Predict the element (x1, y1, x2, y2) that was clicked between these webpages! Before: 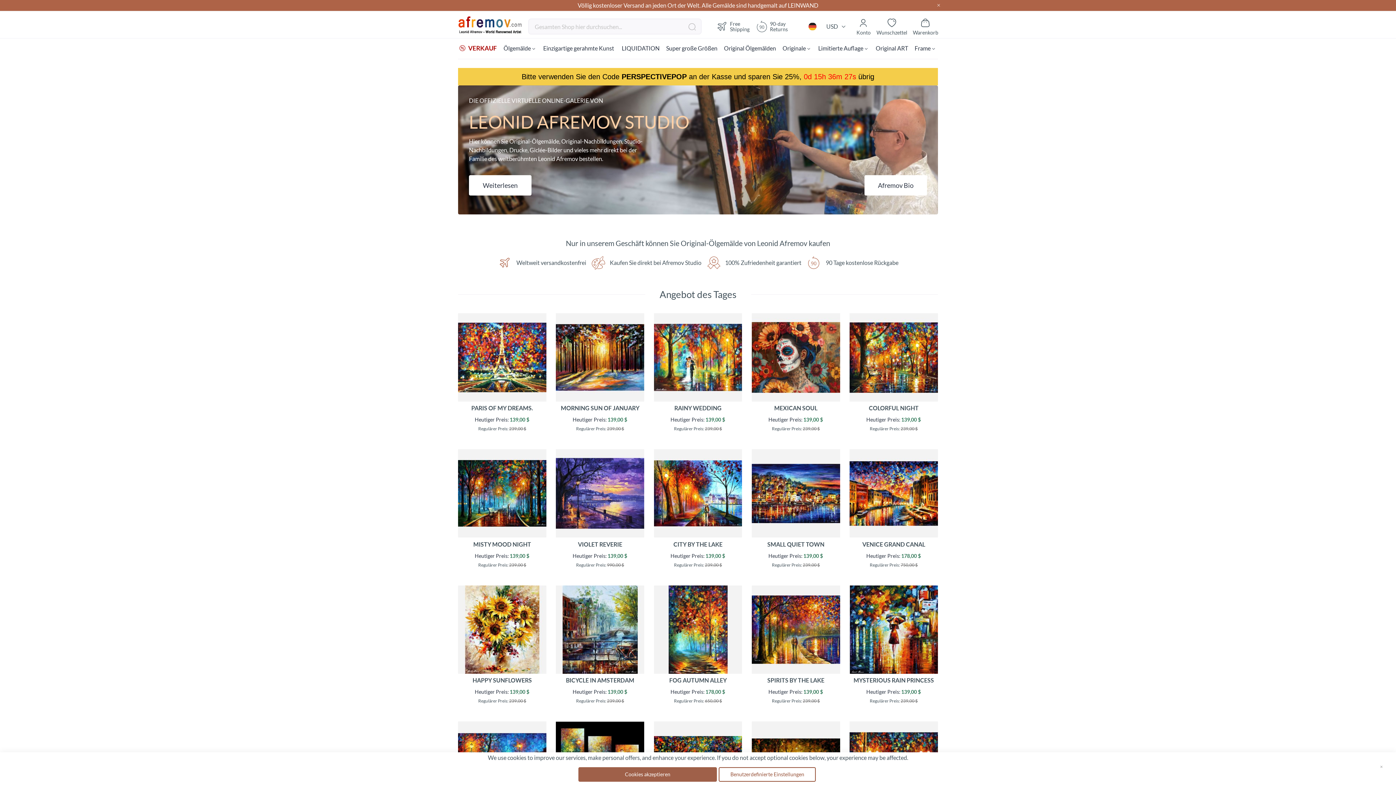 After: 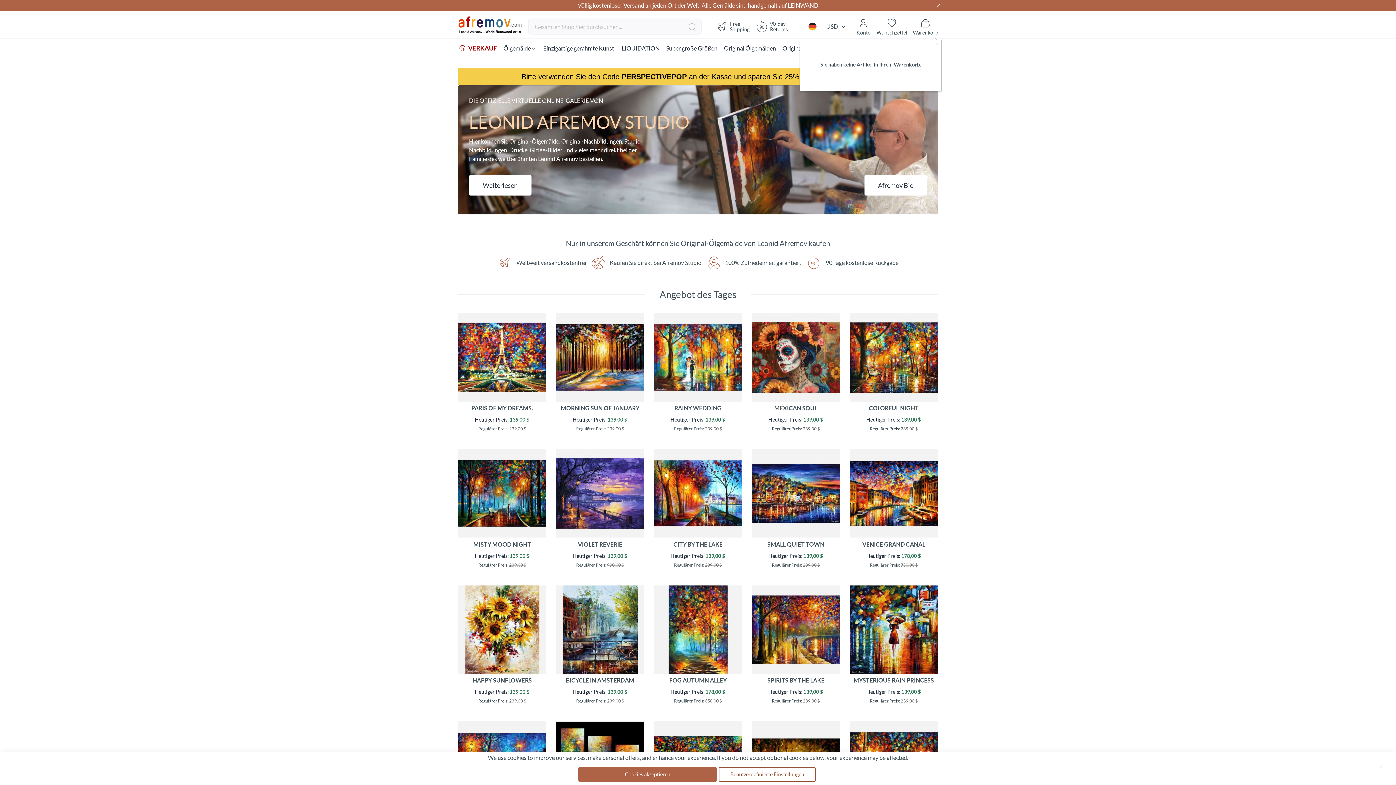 Action: bbox: (913, 14, 938, 38) label: Show cart